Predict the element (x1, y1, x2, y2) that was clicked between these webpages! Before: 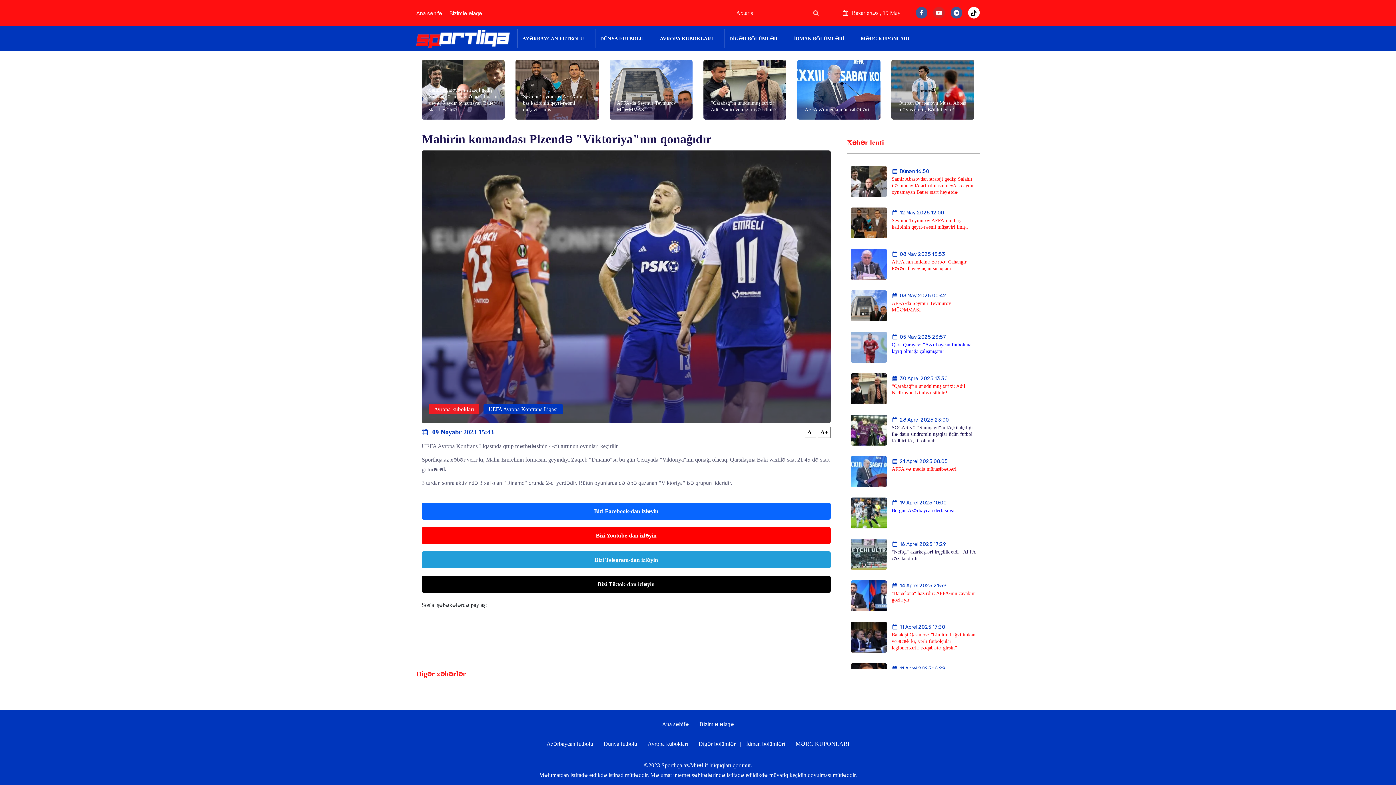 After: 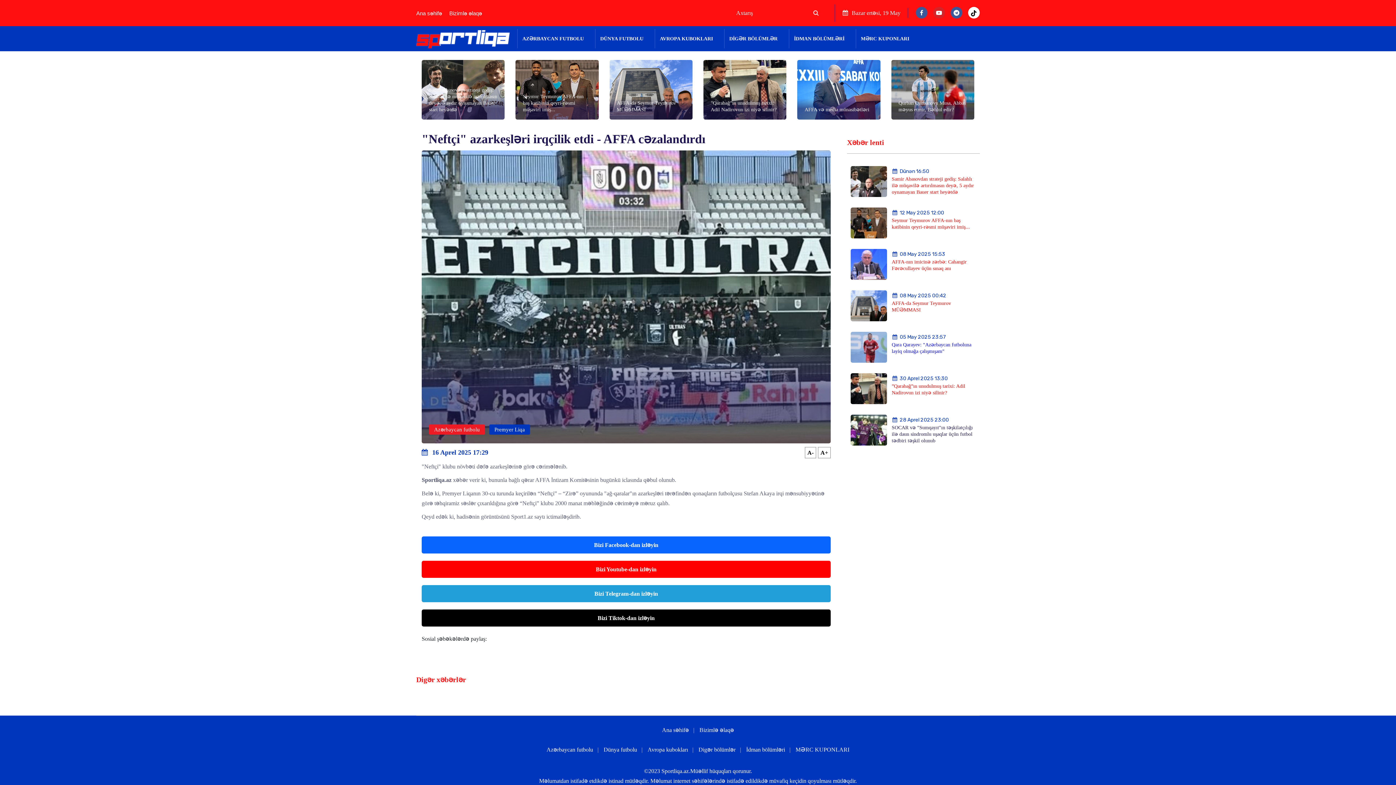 Action: bbox: (850, 539, 892, 570)